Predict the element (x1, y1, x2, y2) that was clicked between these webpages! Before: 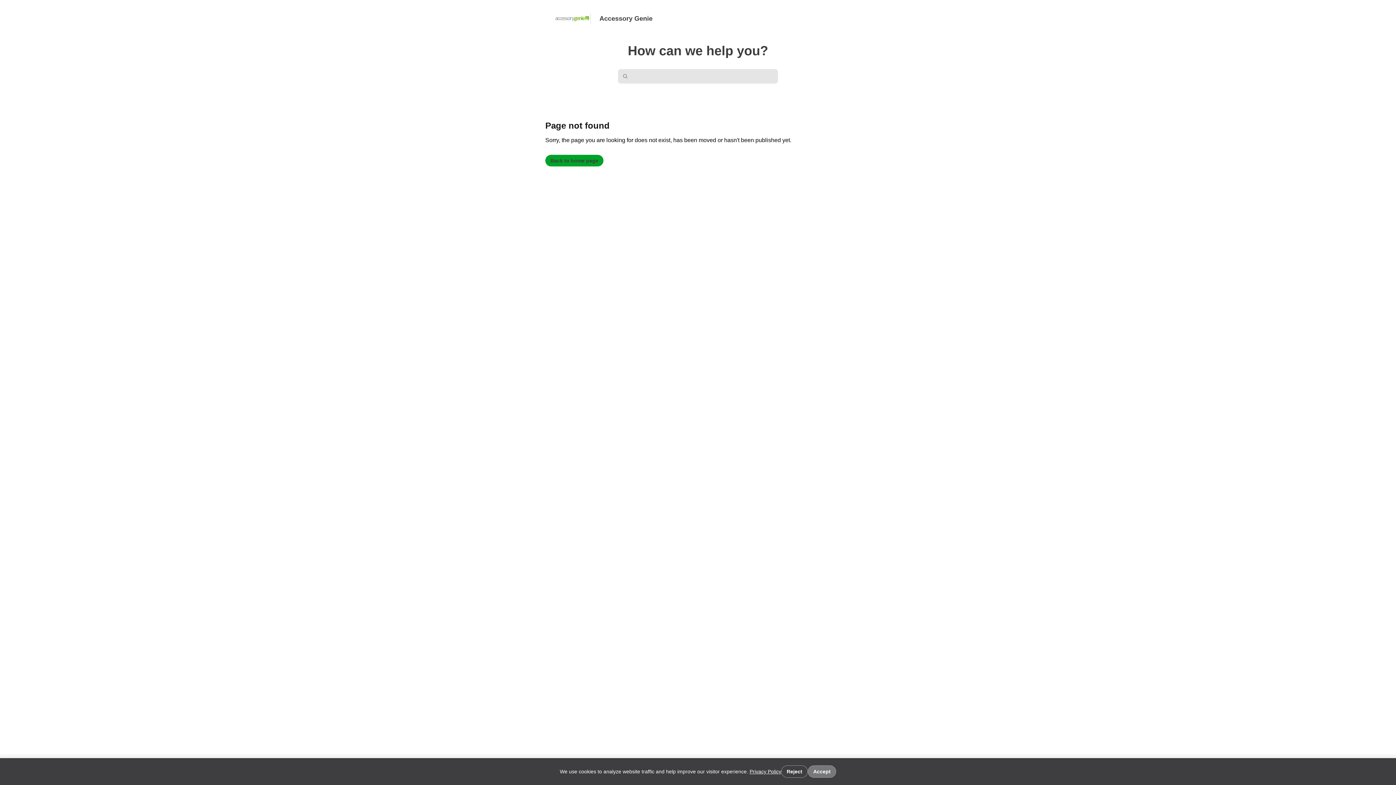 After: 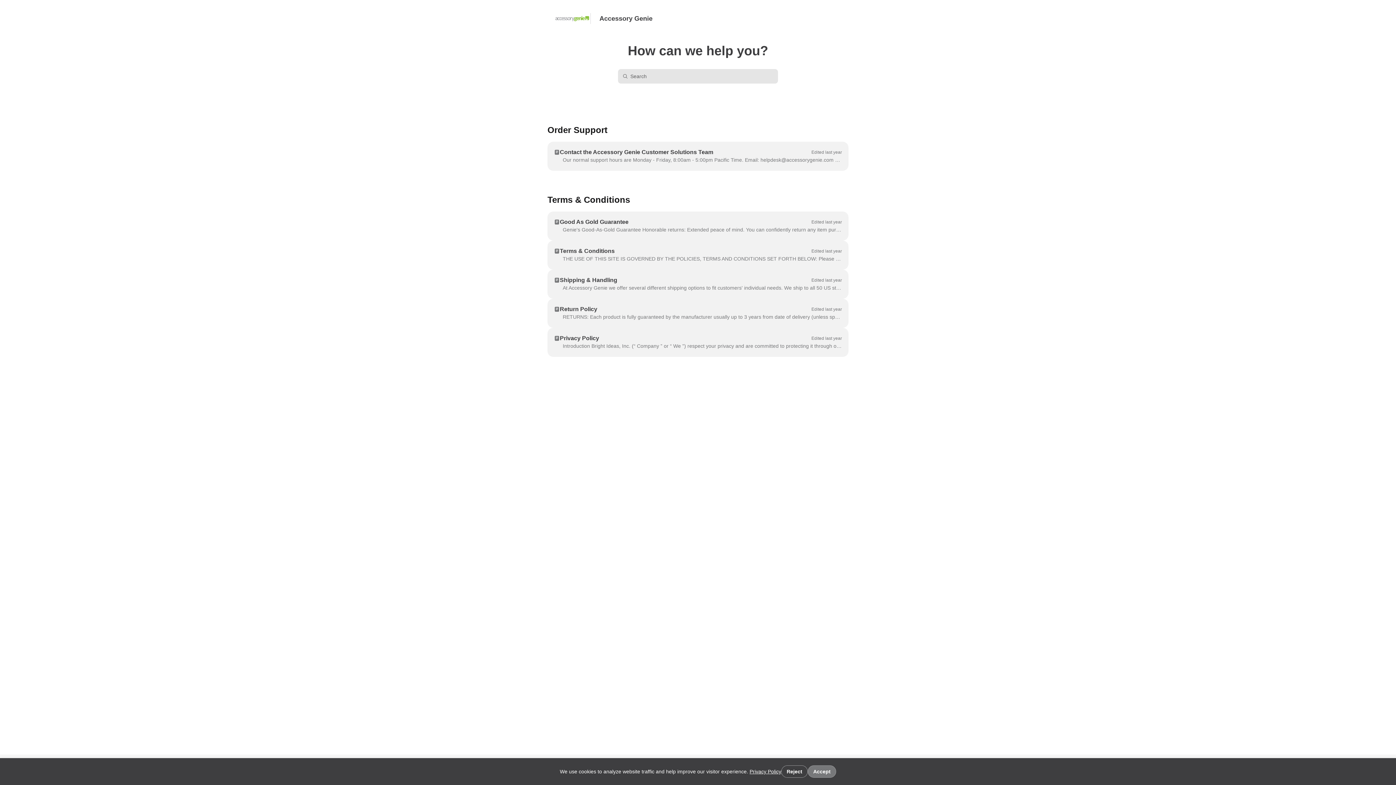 Action: bbox: (599, 14, 652, 22) label: Accessory Genie